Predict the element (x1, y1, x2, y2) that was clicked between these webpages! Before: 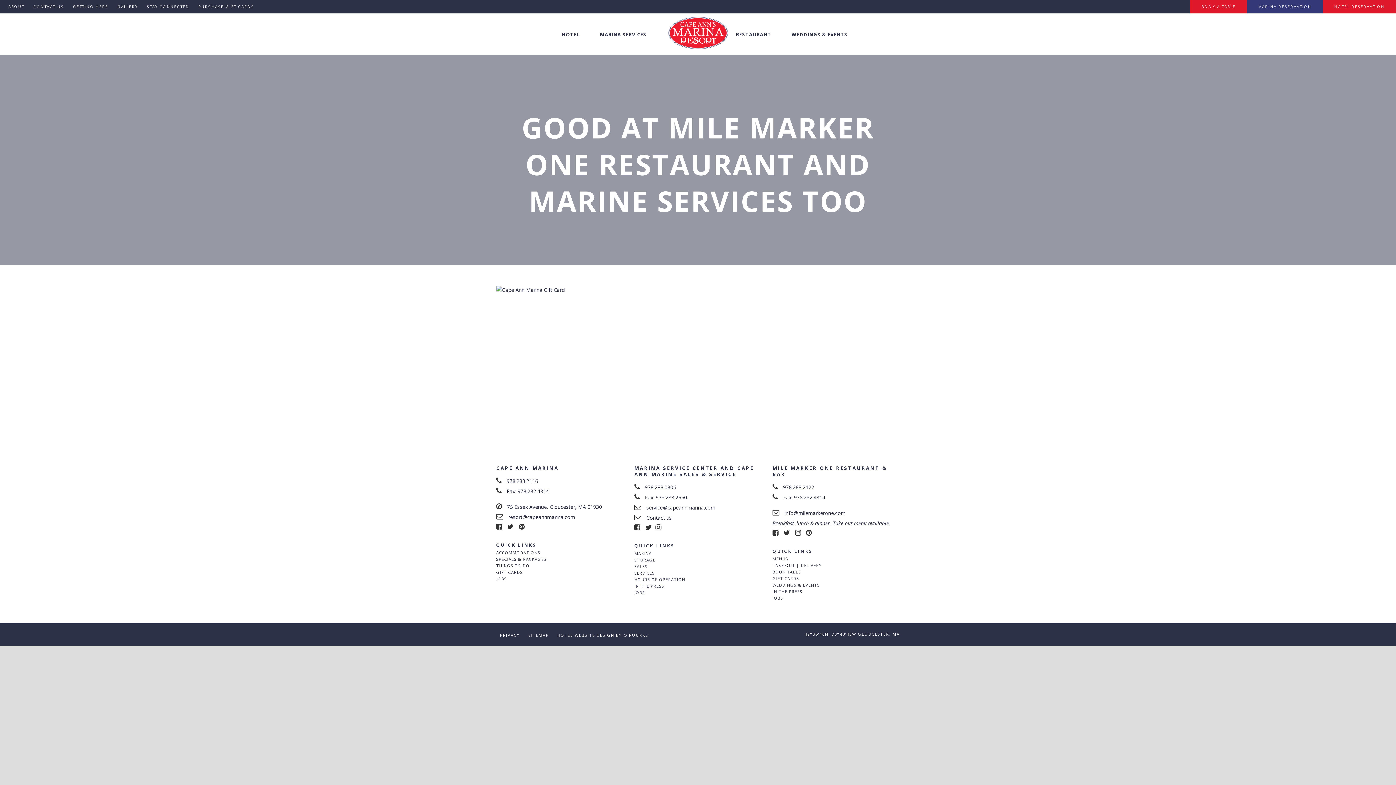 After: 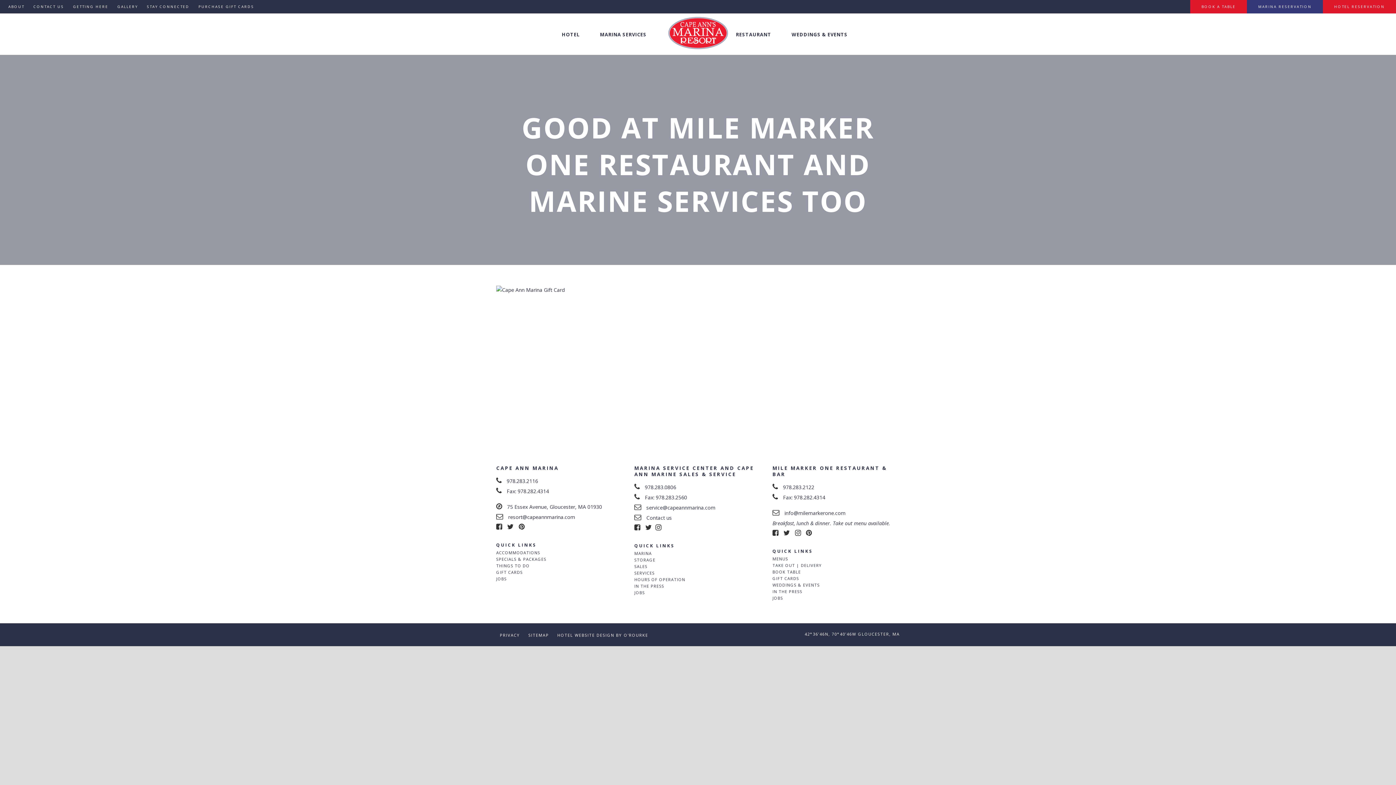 Action: bbox: (518, 524, 528, 530)